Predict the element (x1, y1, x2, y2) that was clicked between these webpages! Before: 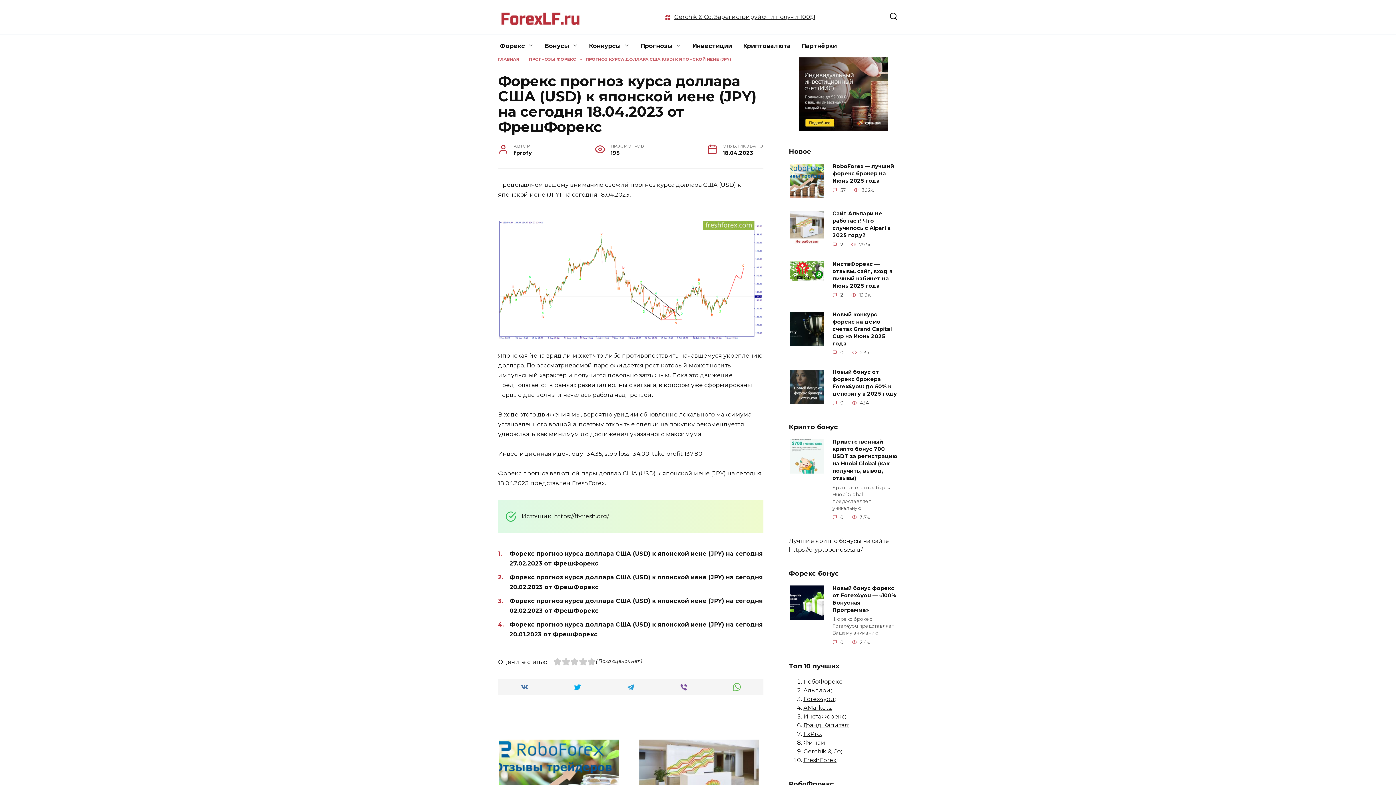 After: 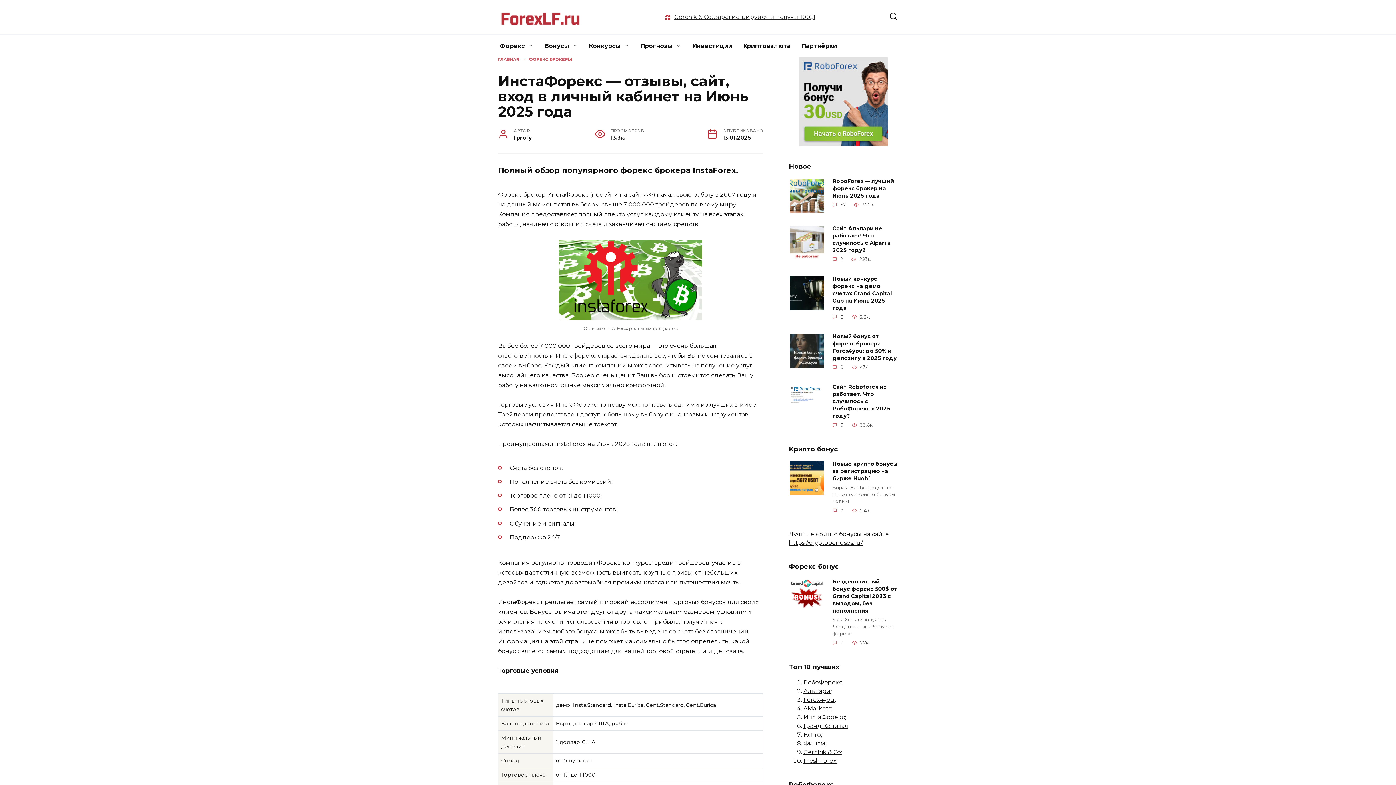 Action: label: ИнстаФорекс — отзывы, сайт, вход в личный кабинет на Июнь 2025 года bbox: (832, 260, 892, 289)